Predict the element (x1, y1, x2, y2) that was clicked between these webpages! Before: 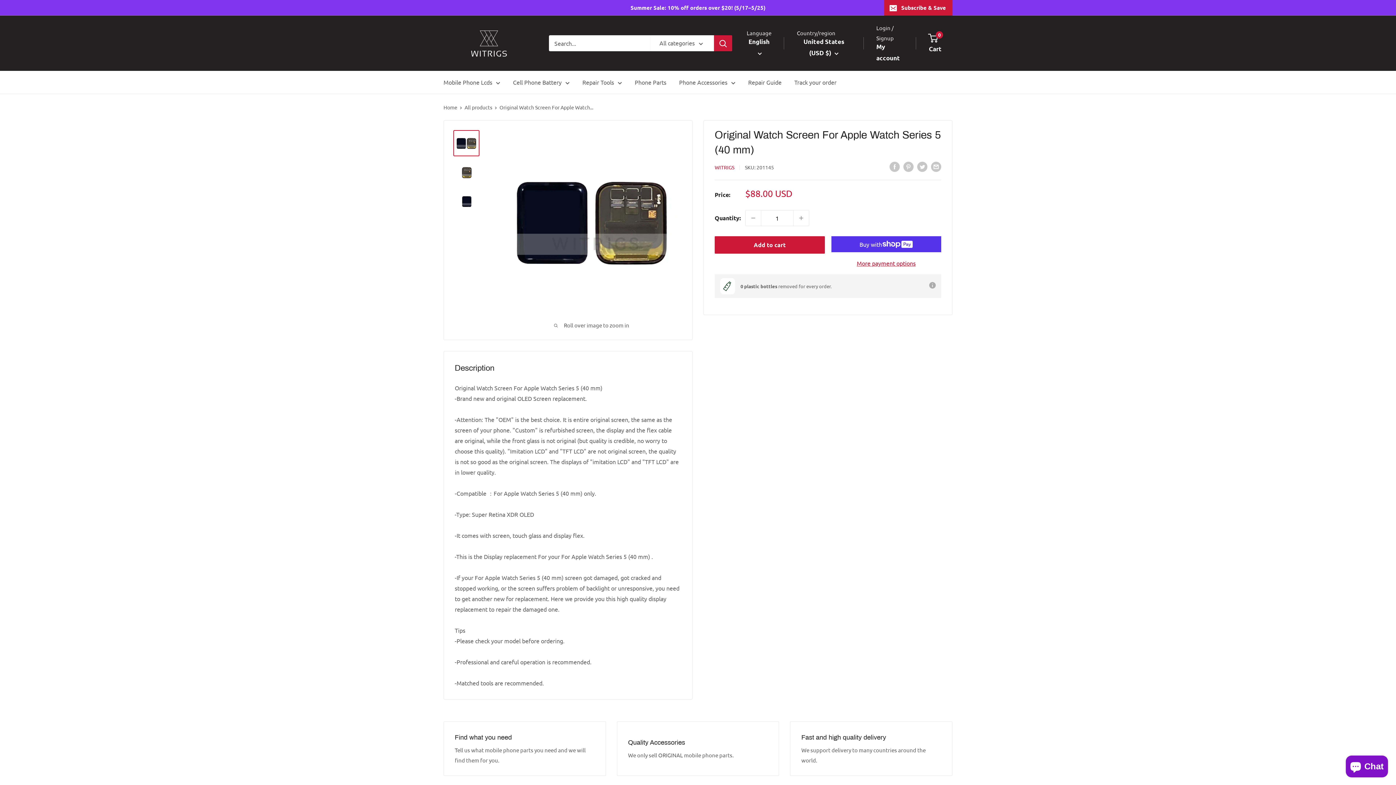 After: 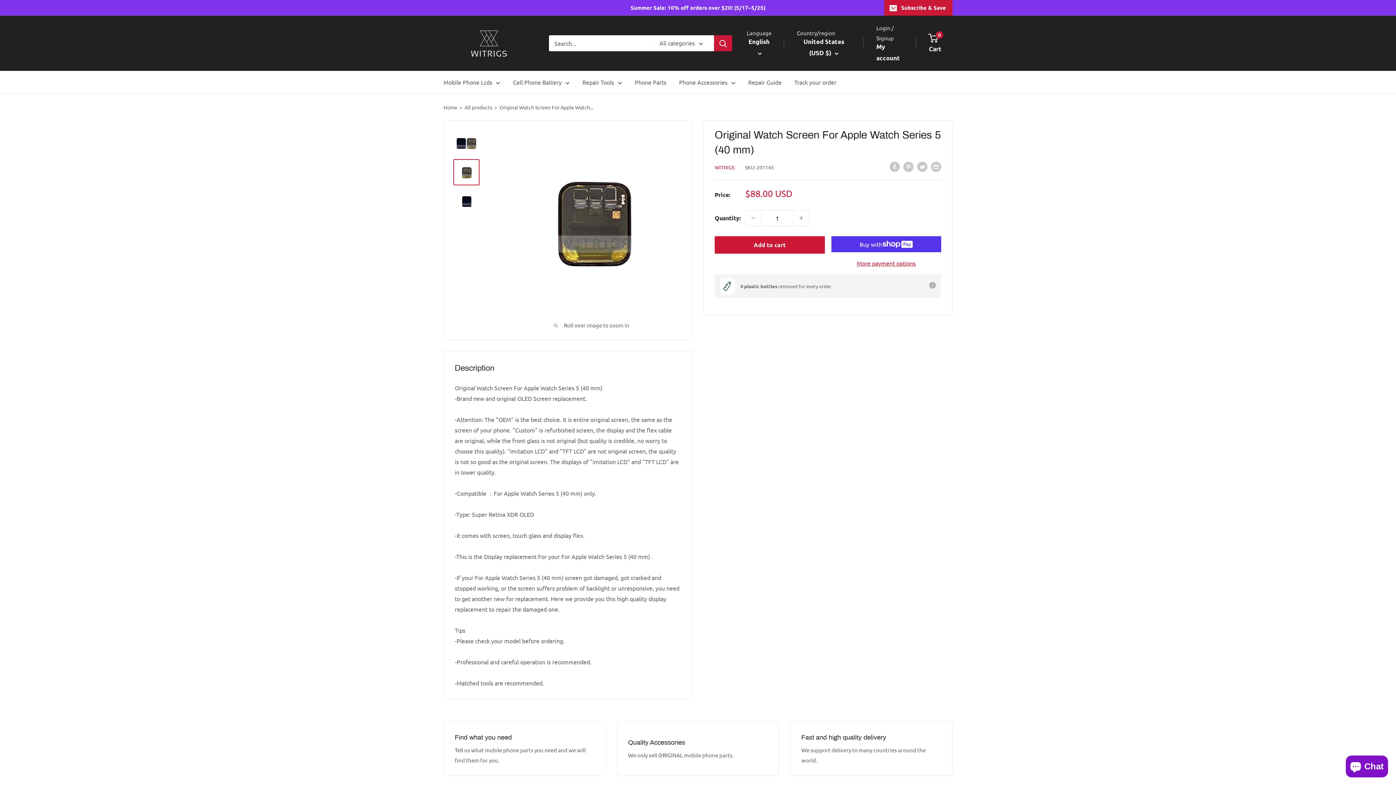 Action: bbox: (453, 159, 479, 185)